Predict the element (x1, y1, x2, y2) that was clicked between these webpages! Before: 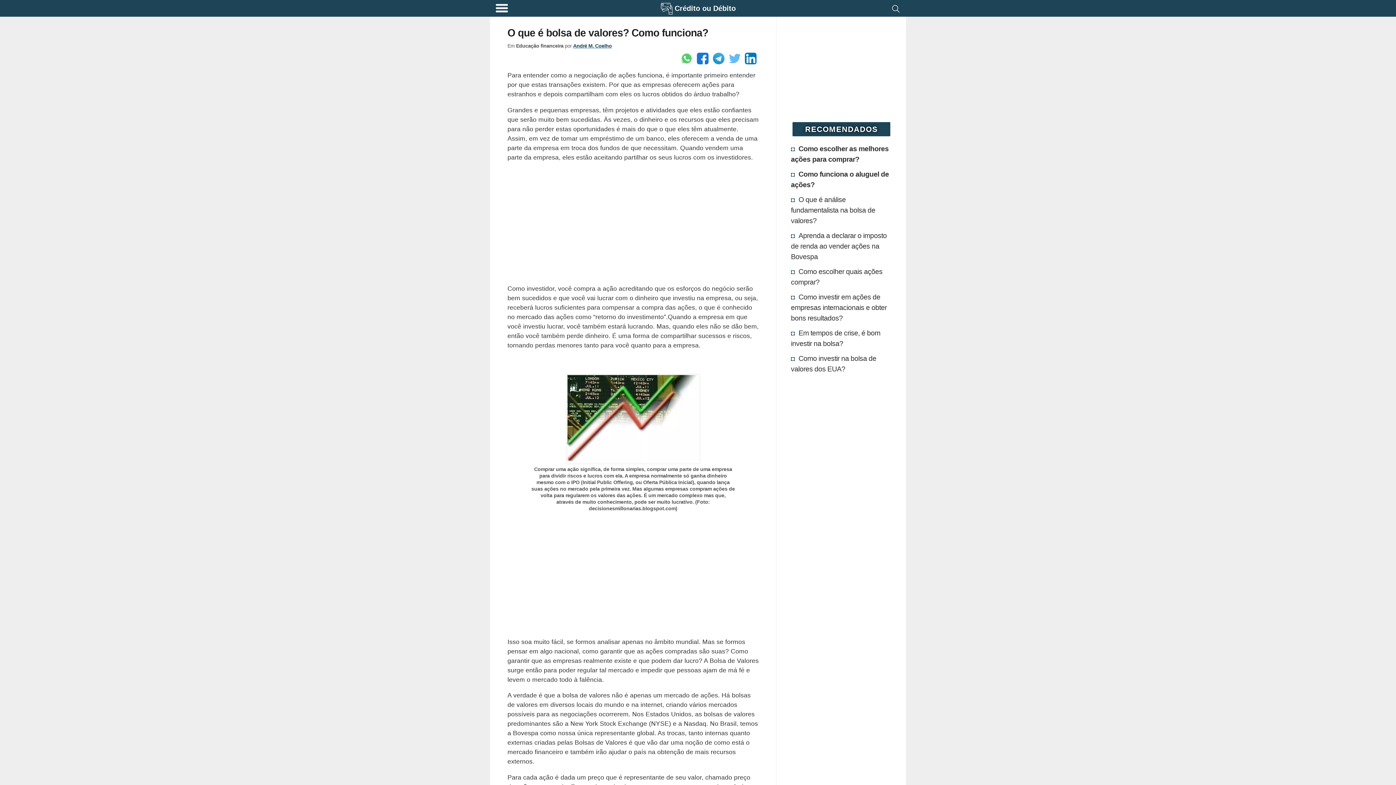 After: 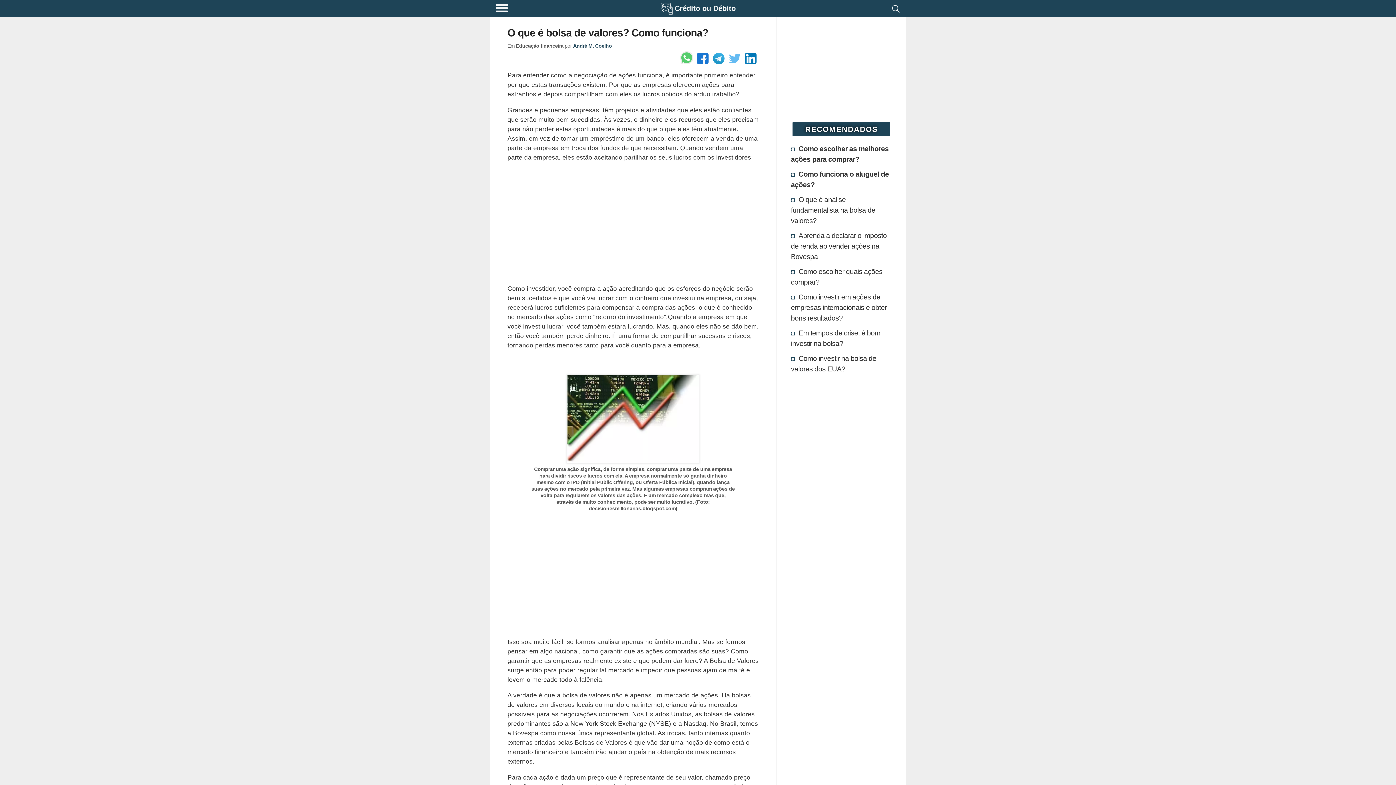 Action: label: Enviar pelo Whatsapp bbox: (681, 52, 692, 64)